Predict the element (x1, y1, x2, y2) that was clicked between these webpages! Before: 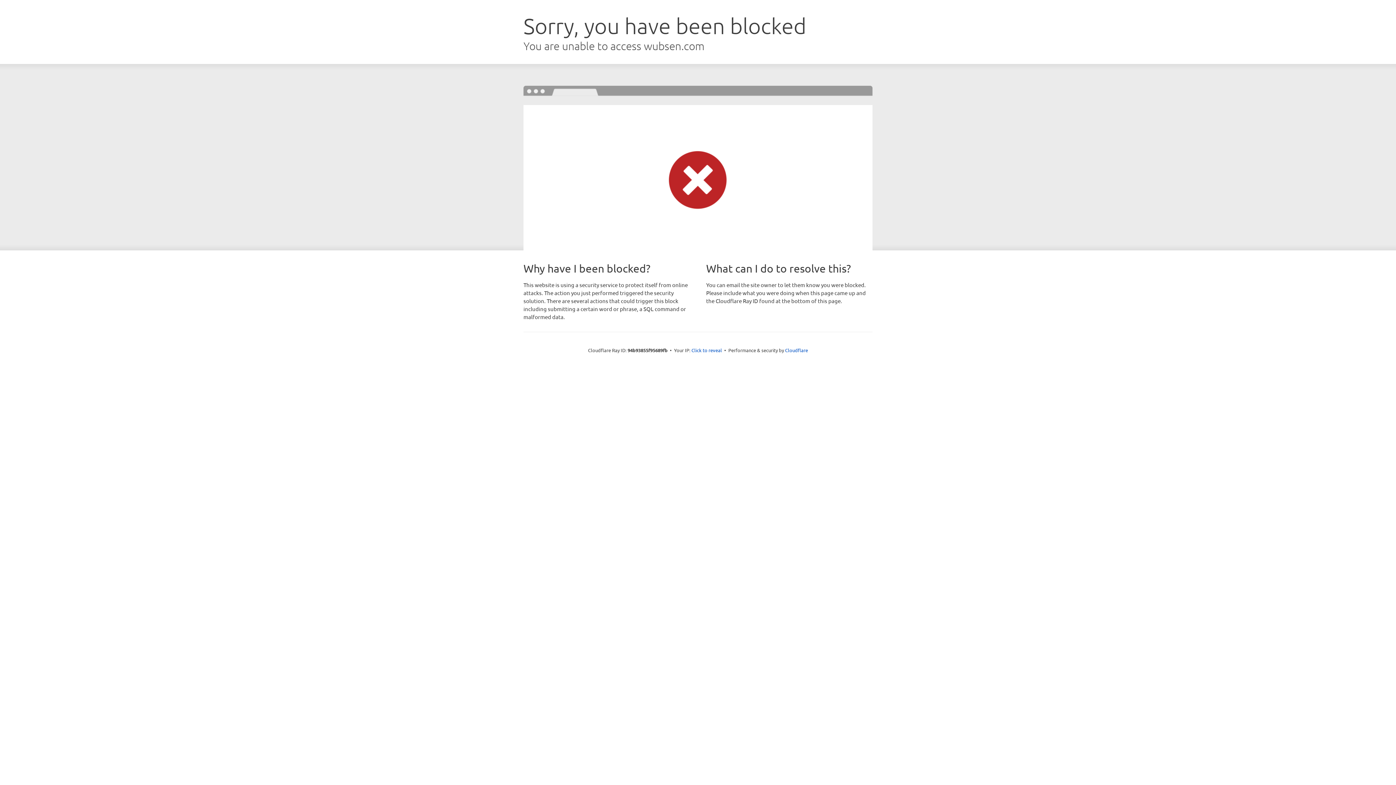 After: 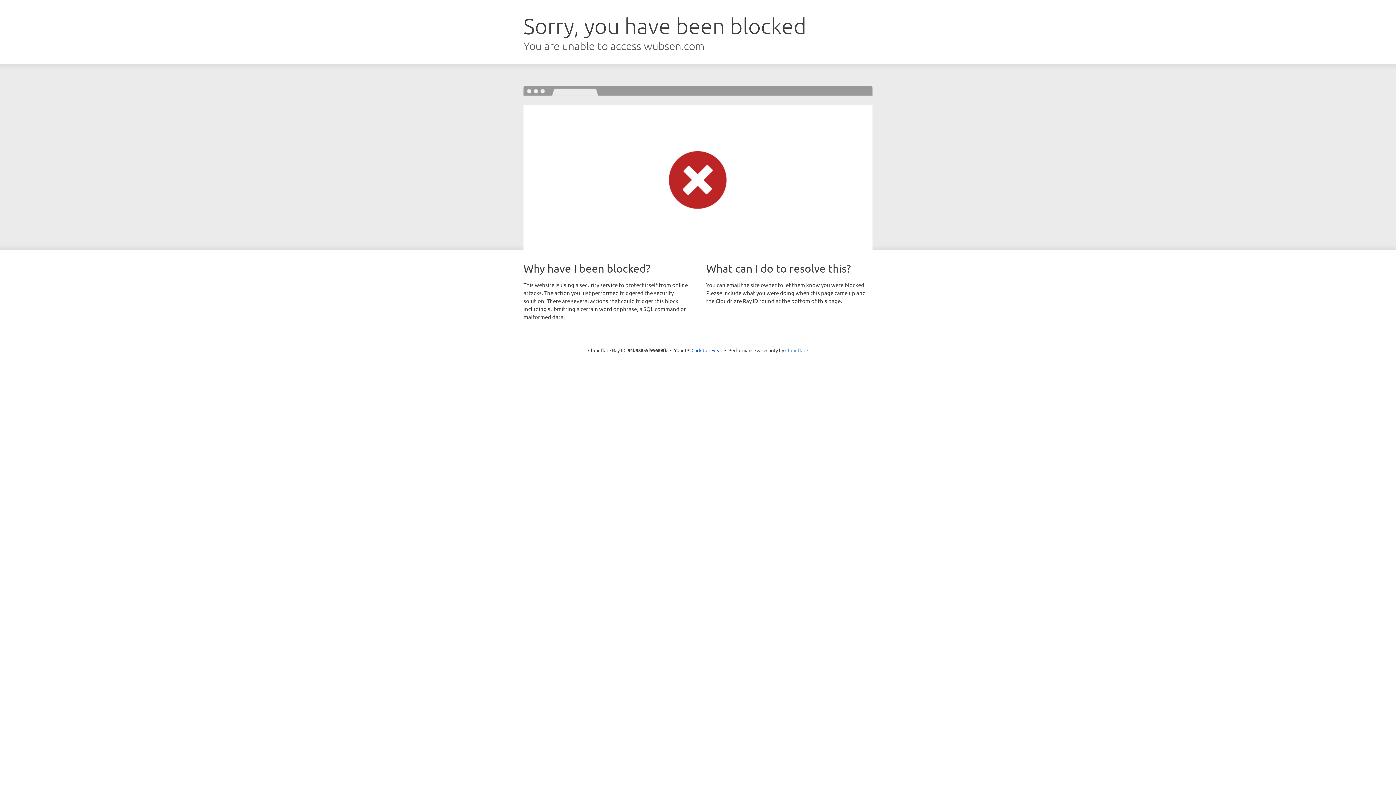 Action: label: Cloudflare bbox: (785, 347, 808, 353)